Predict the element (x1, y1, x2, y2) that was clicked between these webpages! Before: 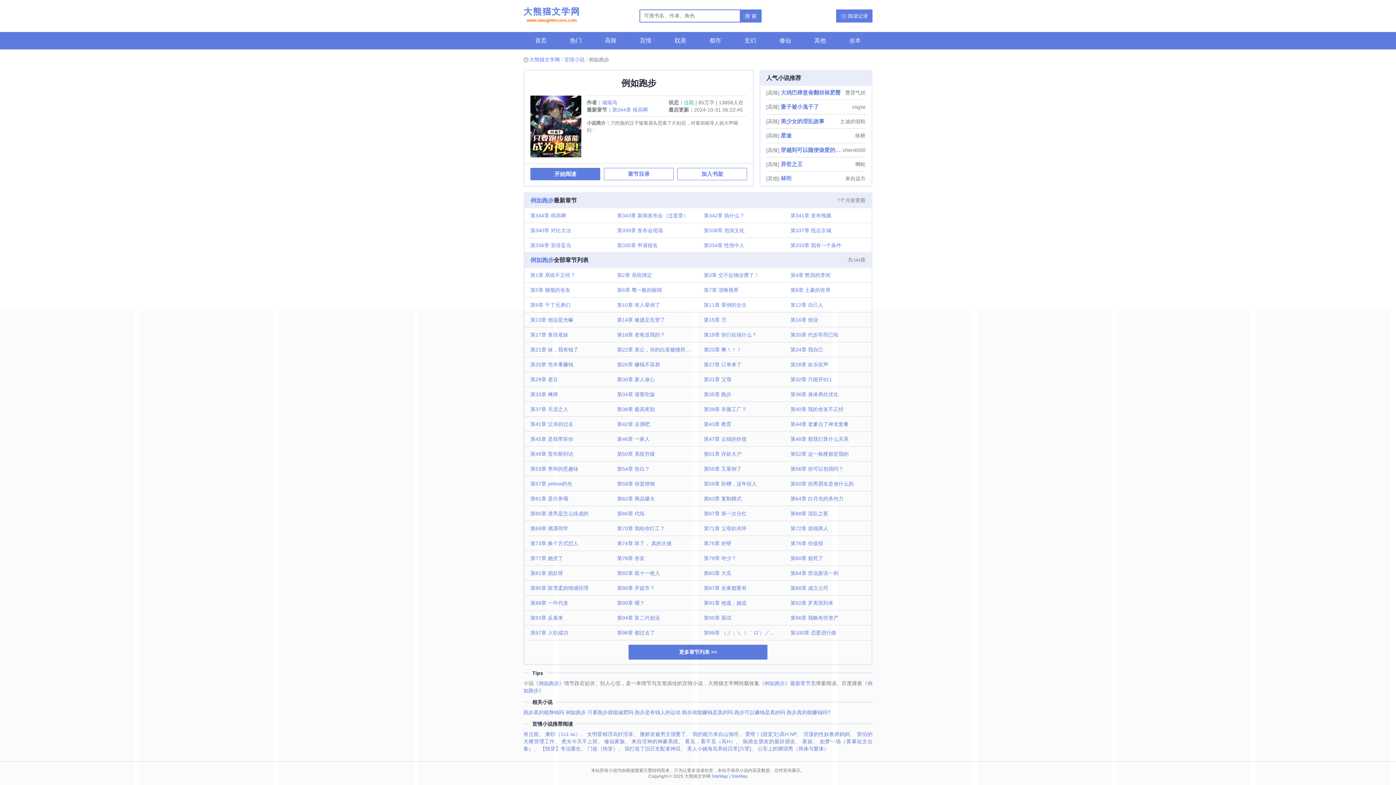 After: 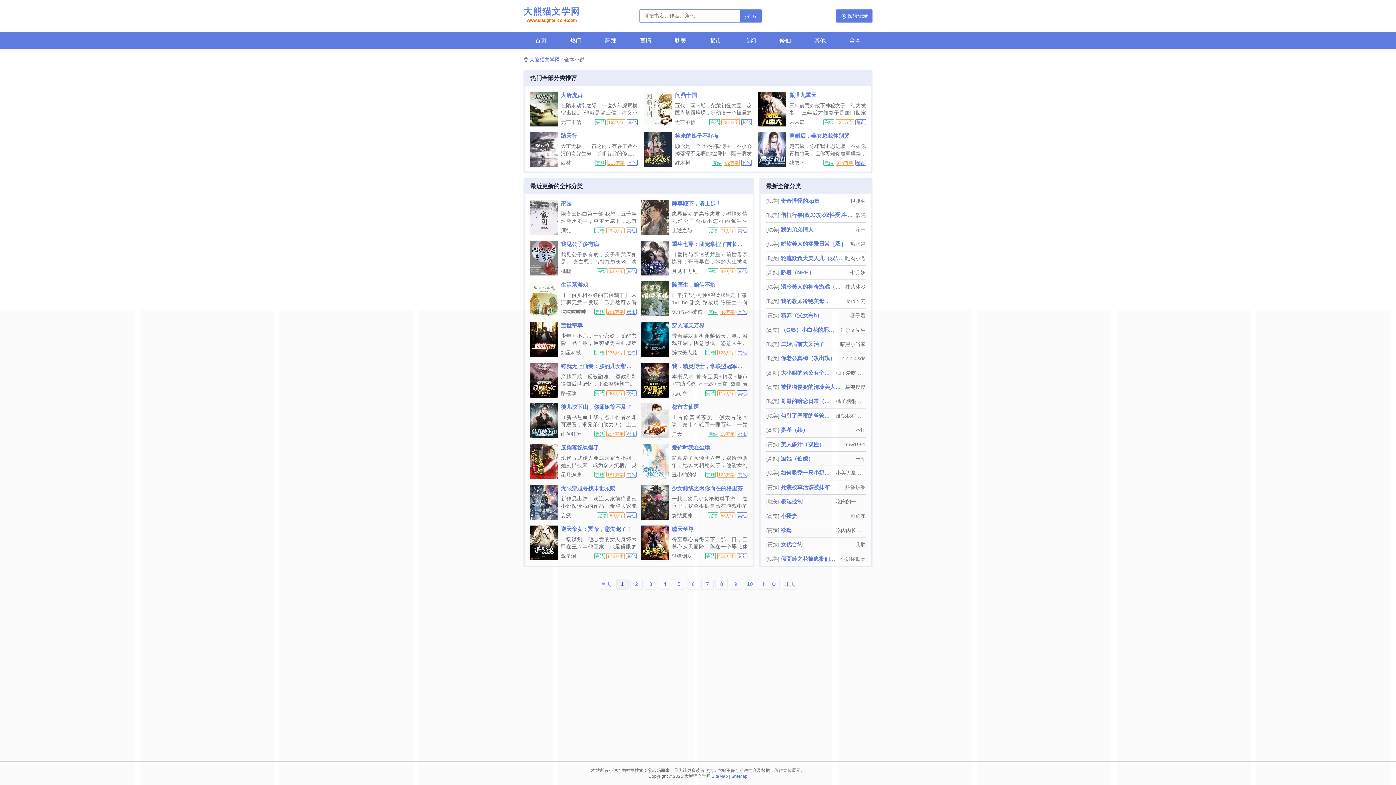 Action: label: 全本 bbox: (837, 32, 872, 49)